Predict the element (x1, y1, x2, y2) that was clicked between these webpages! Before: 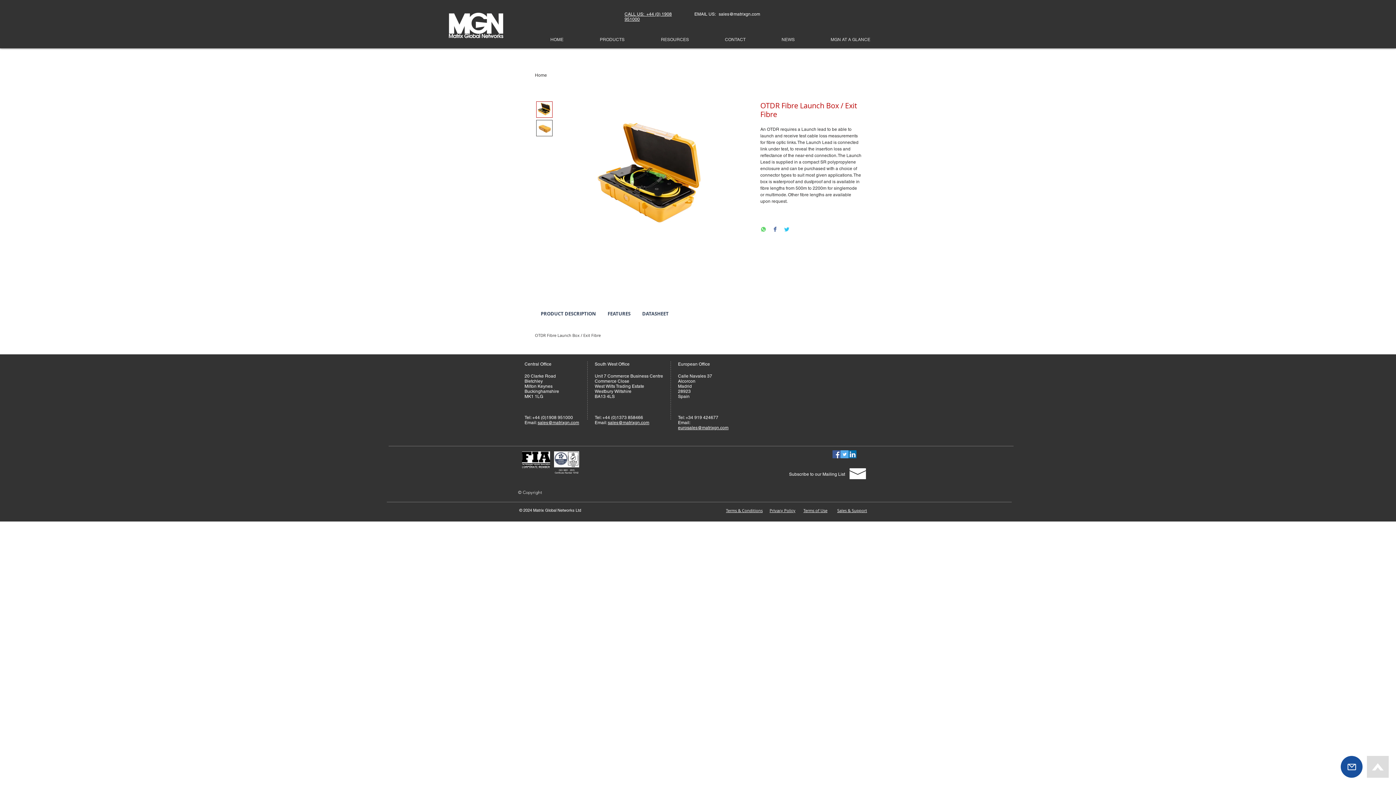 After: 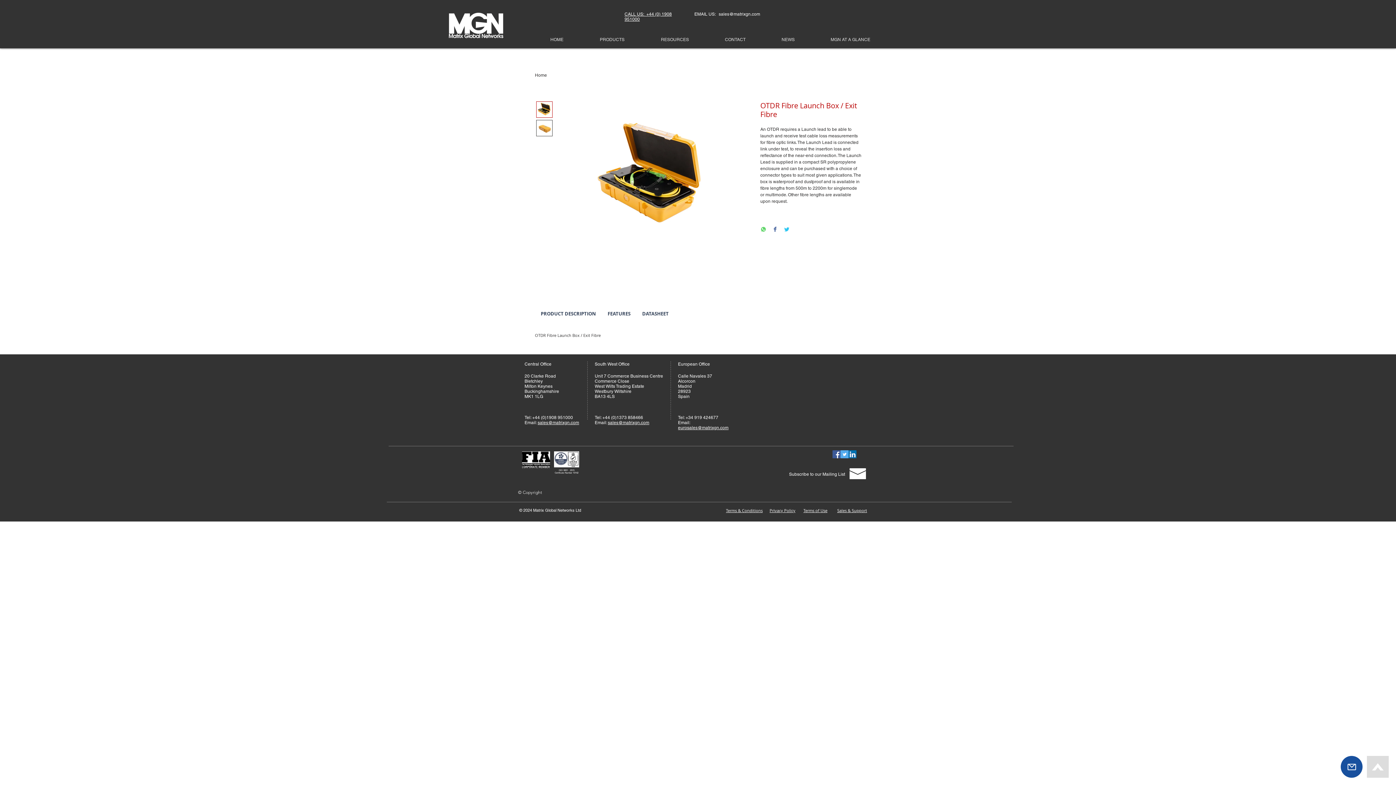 Action: bbox: (678, 425, 728, 430) label: eurosales@matrixgn.com